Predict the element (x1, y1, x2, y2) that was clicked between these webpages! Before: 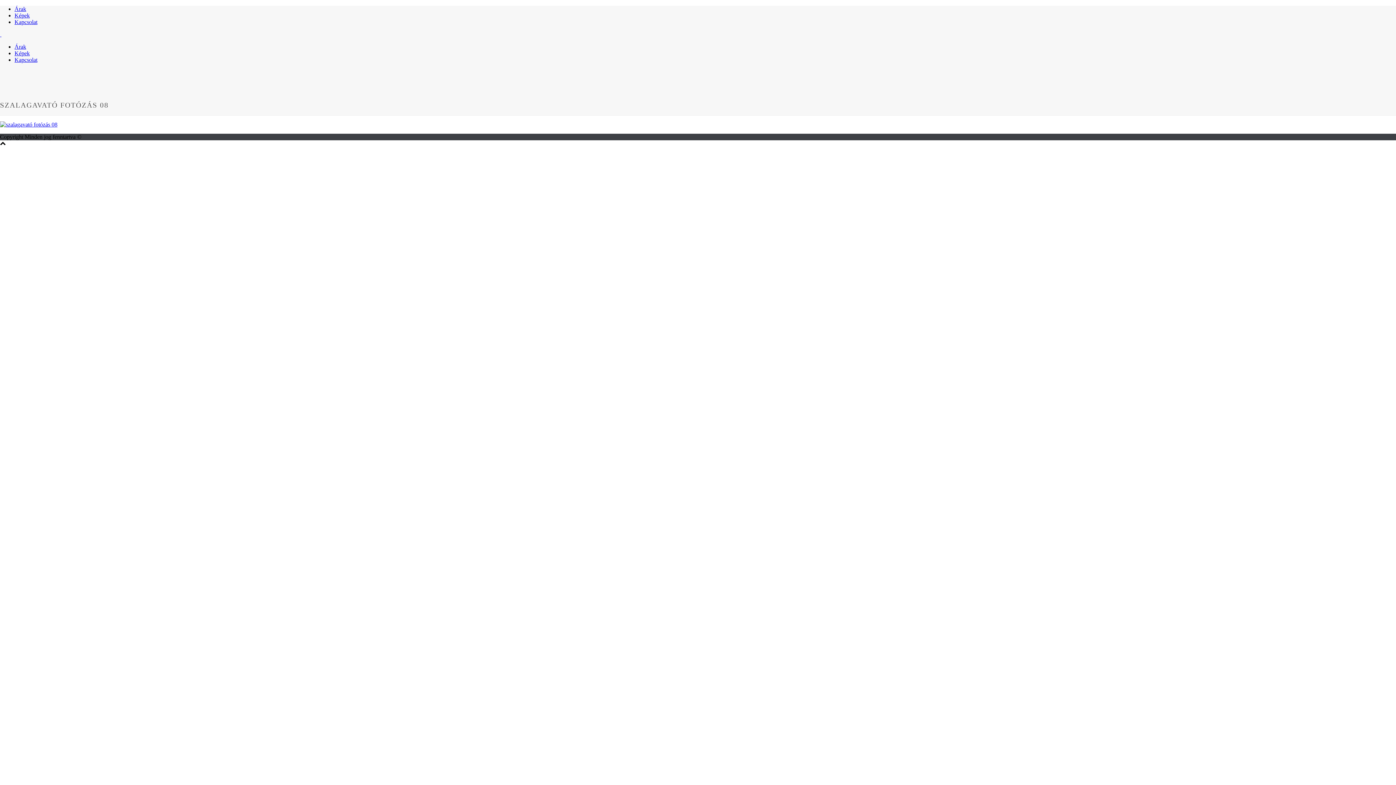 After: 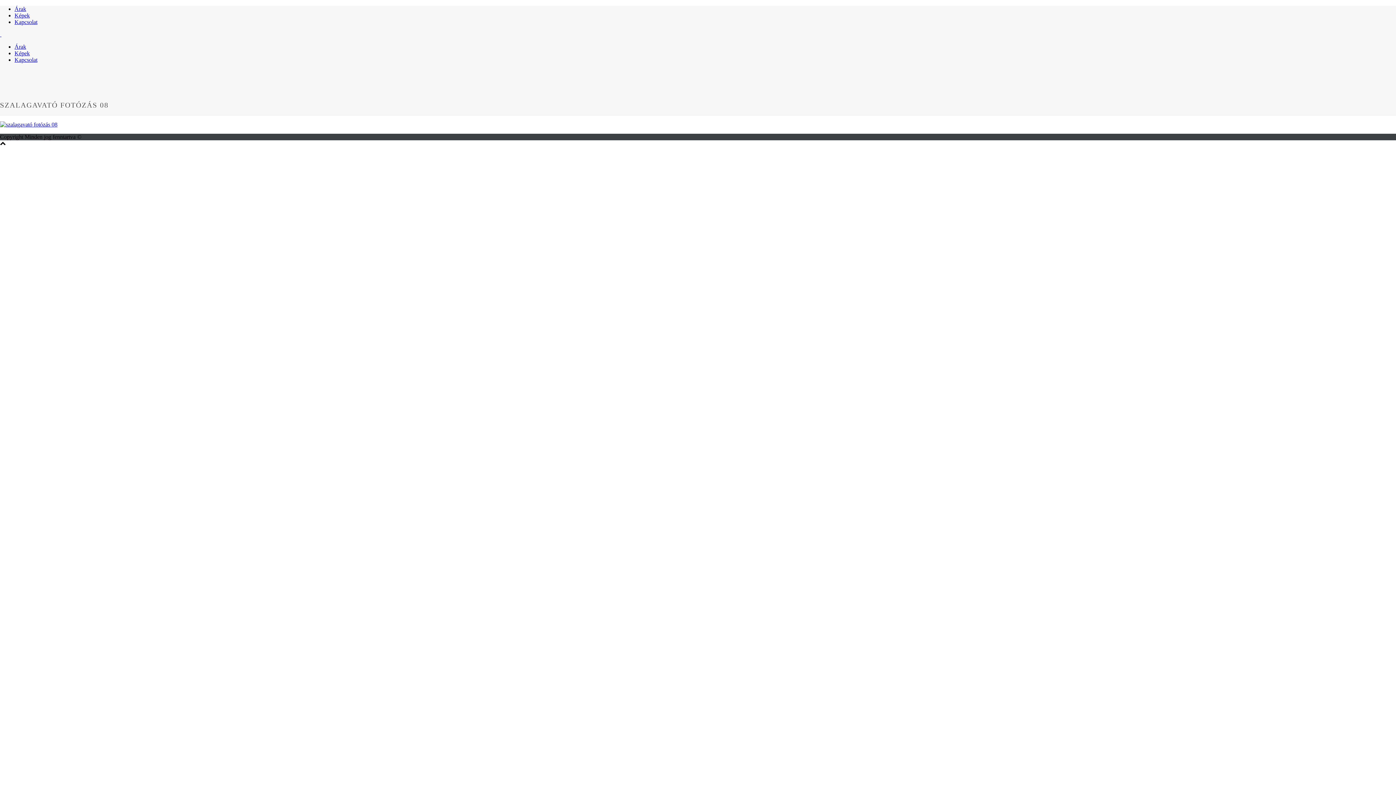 Action: label: Képek bbox: (14, 12, 29, 18)